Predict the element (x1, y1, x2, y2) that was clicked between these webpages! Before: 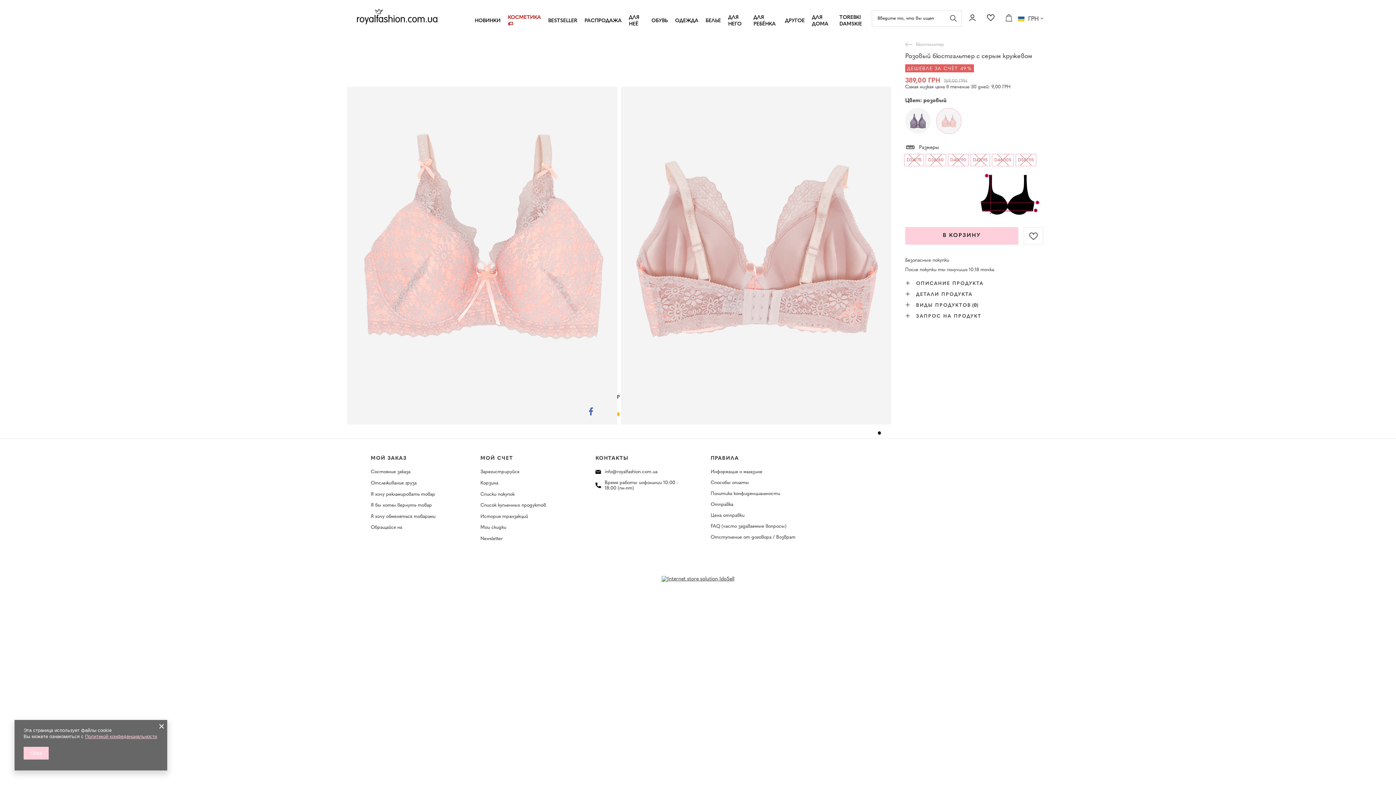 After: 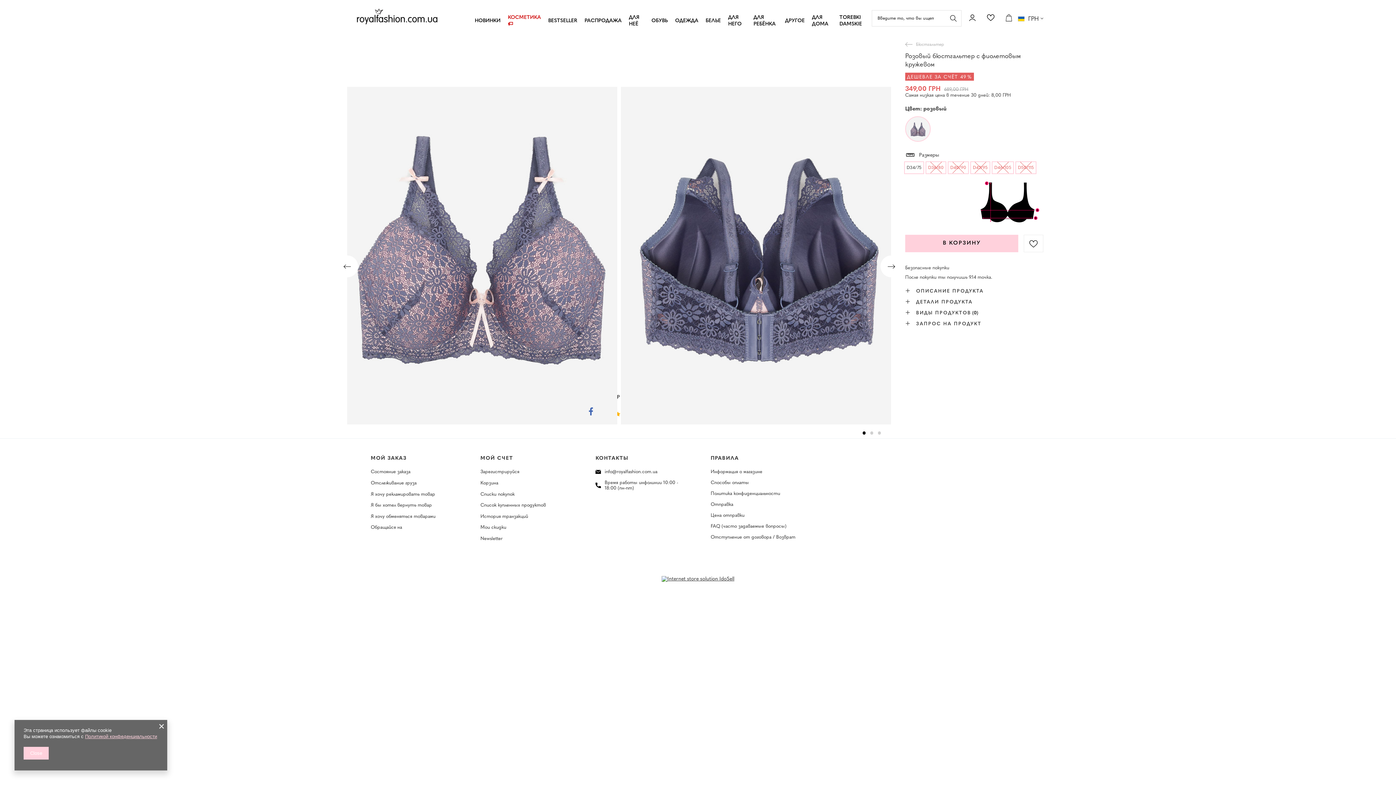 Action: bbox: (905, 107, 930, 134)